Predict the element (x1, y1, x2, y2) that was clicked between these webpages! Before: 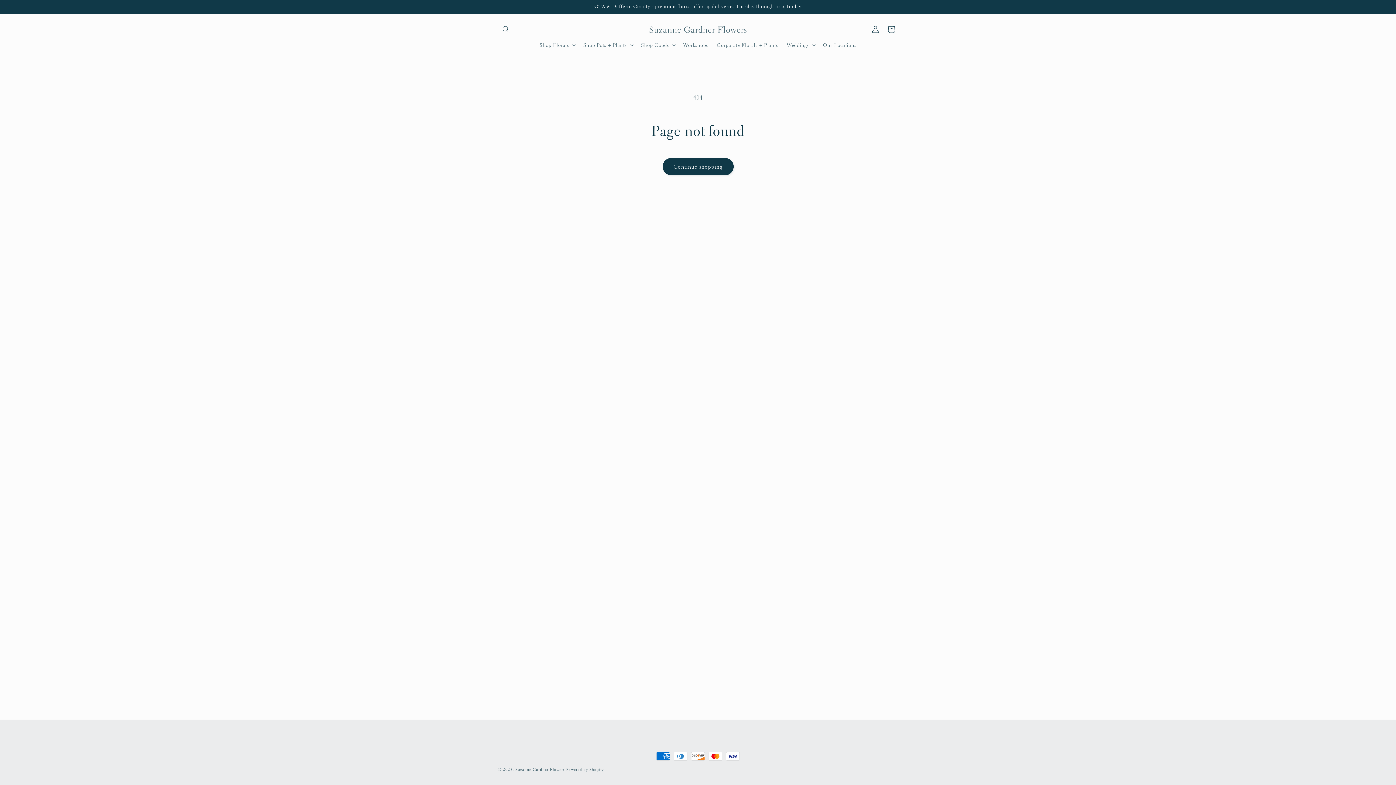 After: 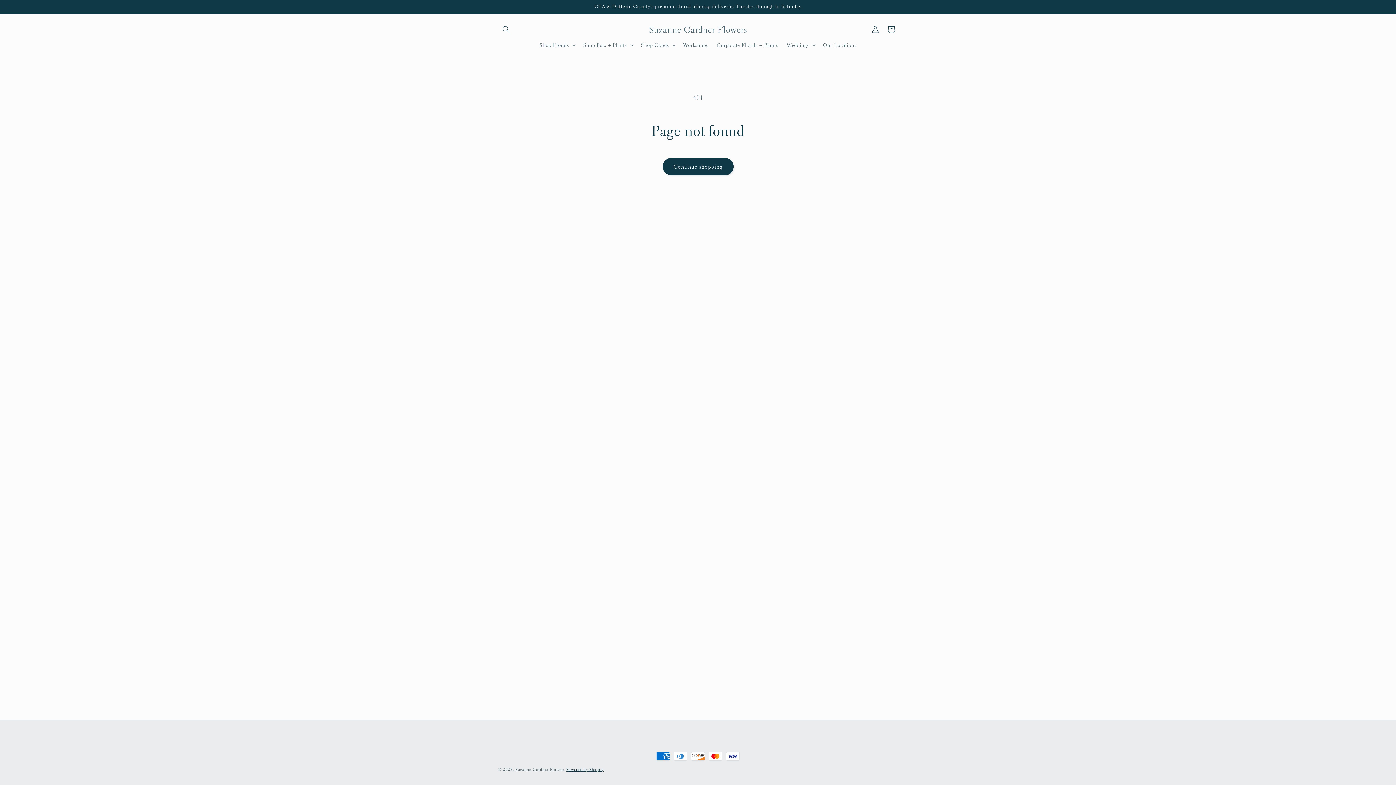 Action: bbox: (566, 767, 604, 772) label: Powered by Shopify